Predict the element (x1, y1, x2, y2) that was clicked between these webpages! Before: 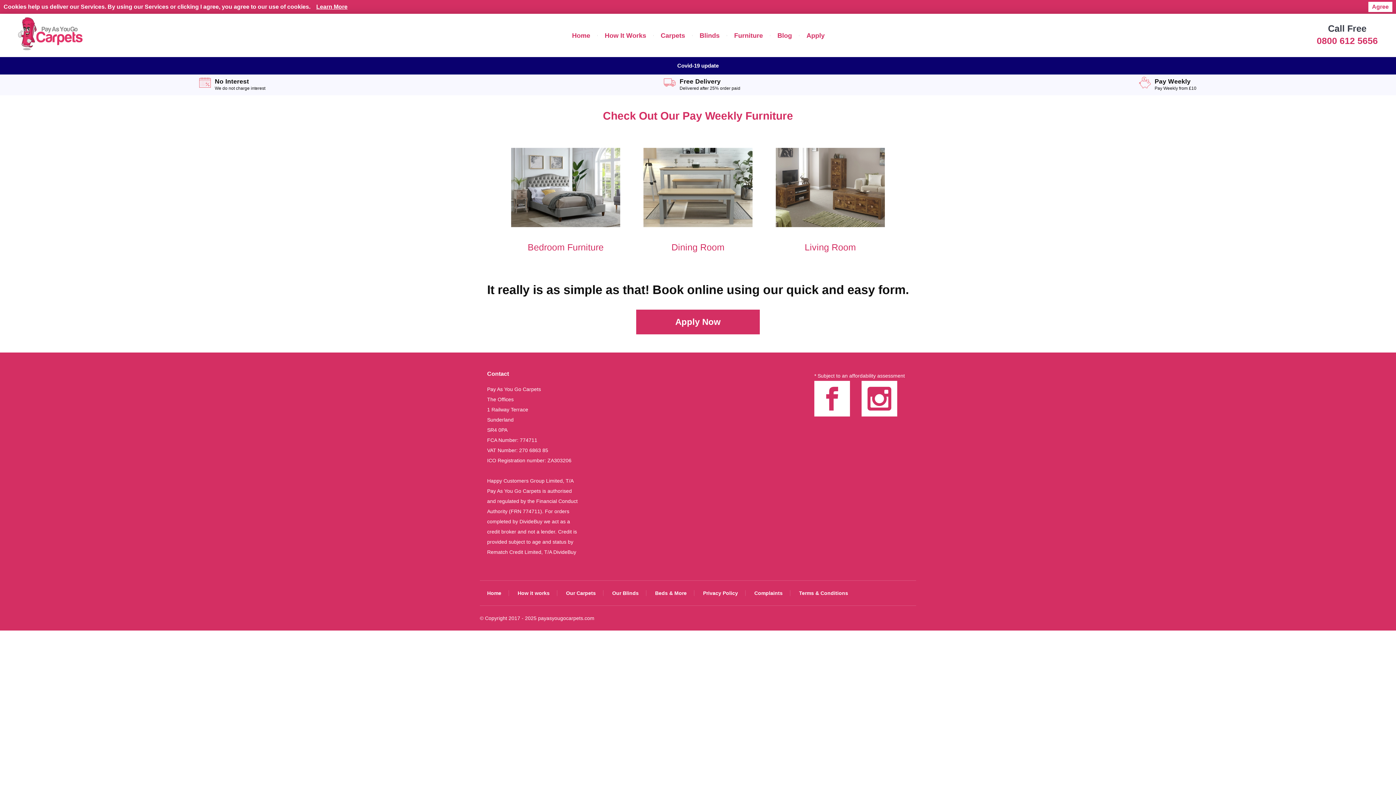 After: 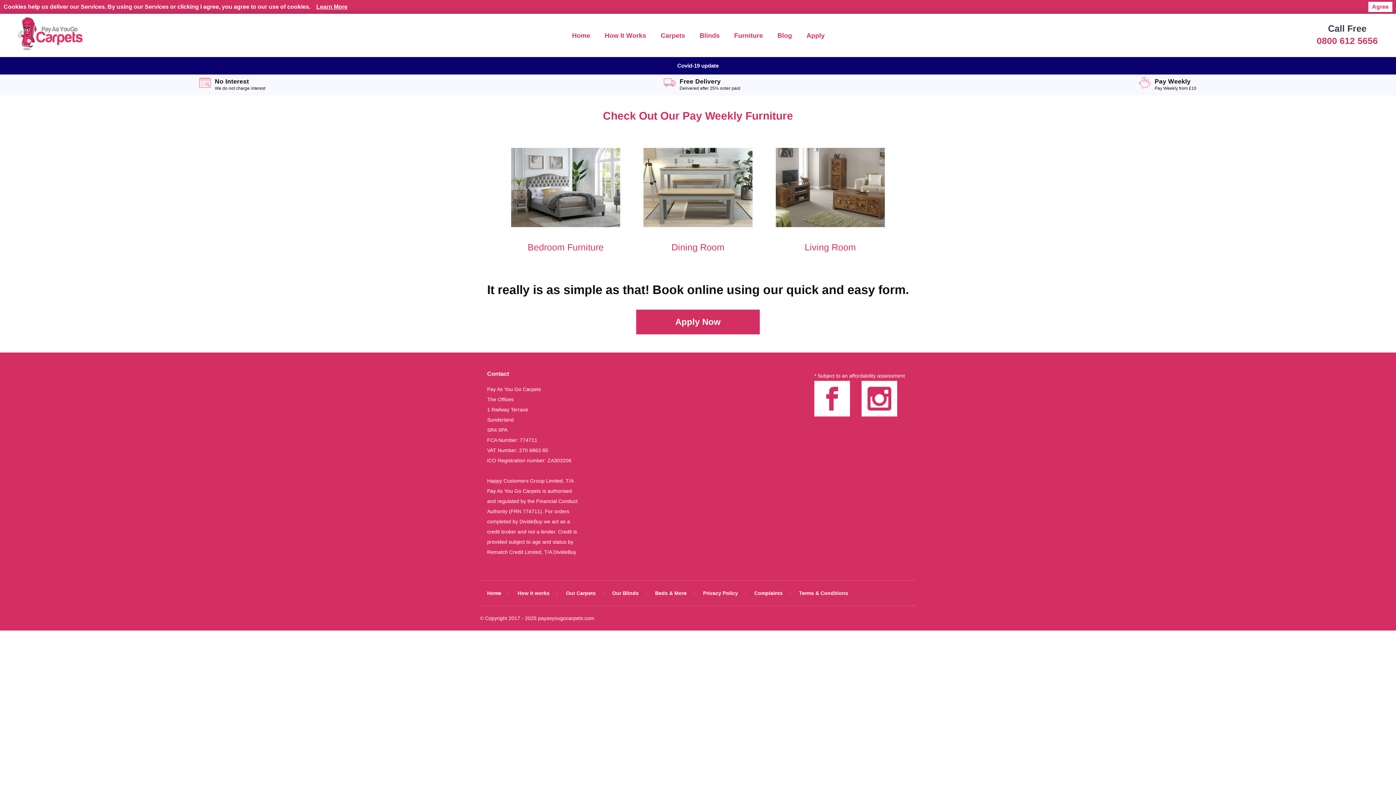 Action: label: 0800 612 5656 bbox: (1317, 35, 1378, 46)